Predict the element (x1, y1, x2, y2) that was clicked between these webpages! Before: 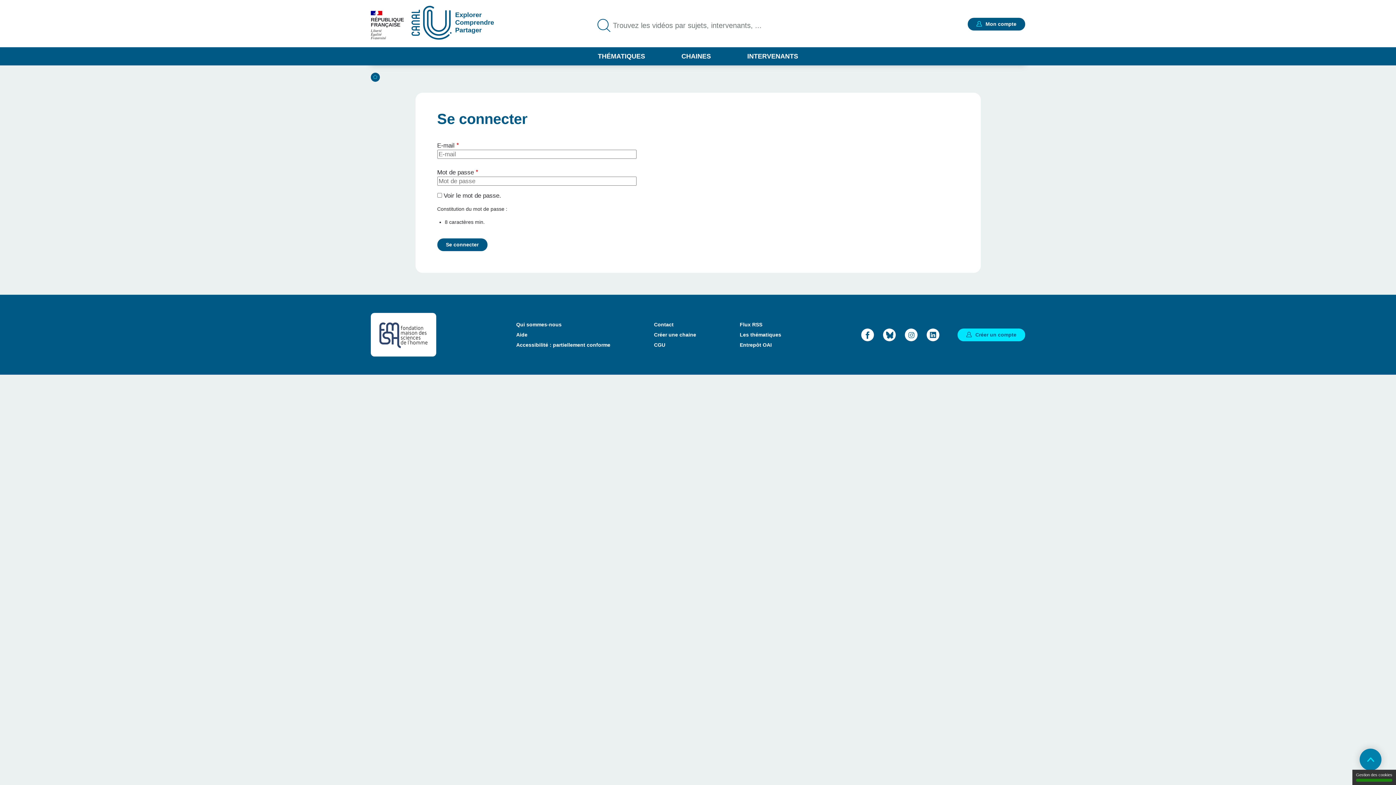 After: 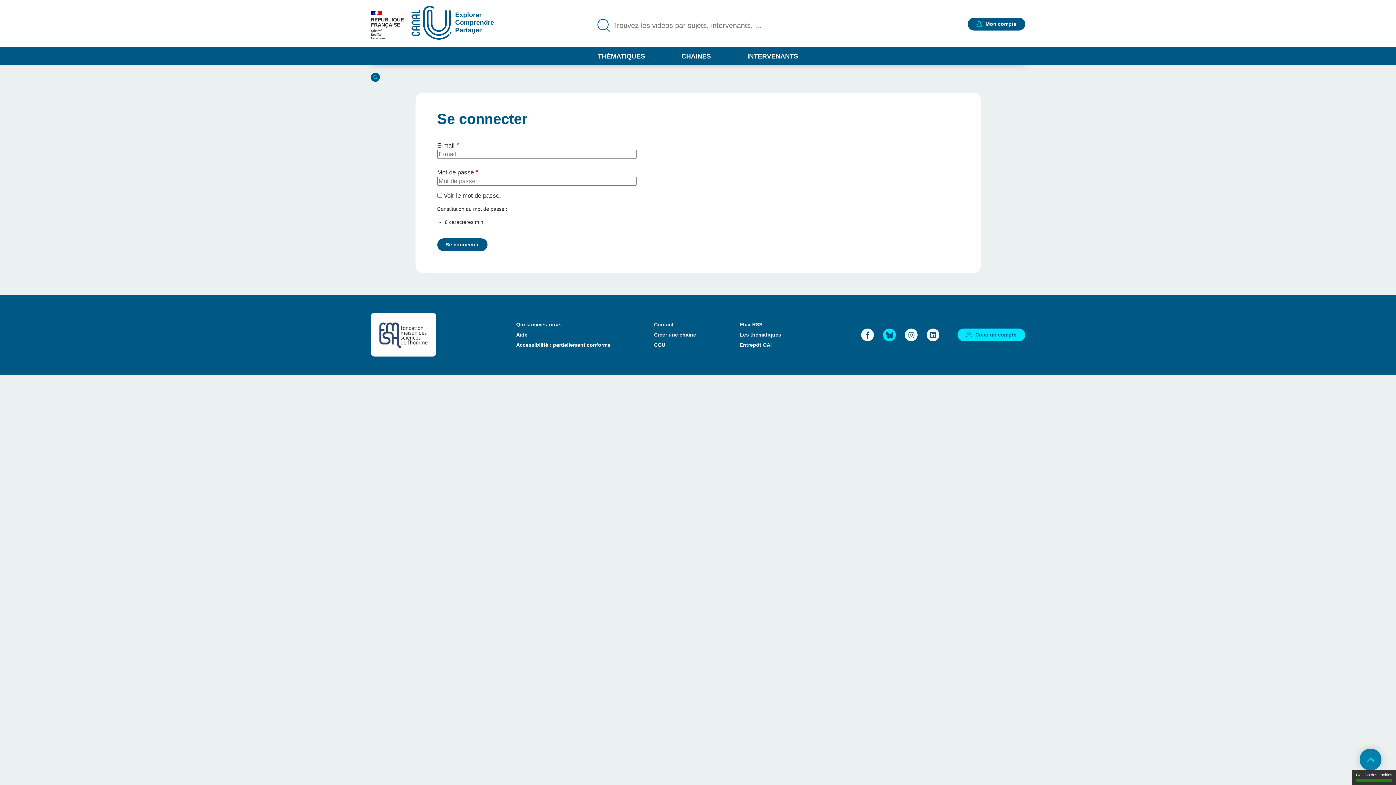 Action: label: Bluesky bbox: (883, 328, 896, 341)